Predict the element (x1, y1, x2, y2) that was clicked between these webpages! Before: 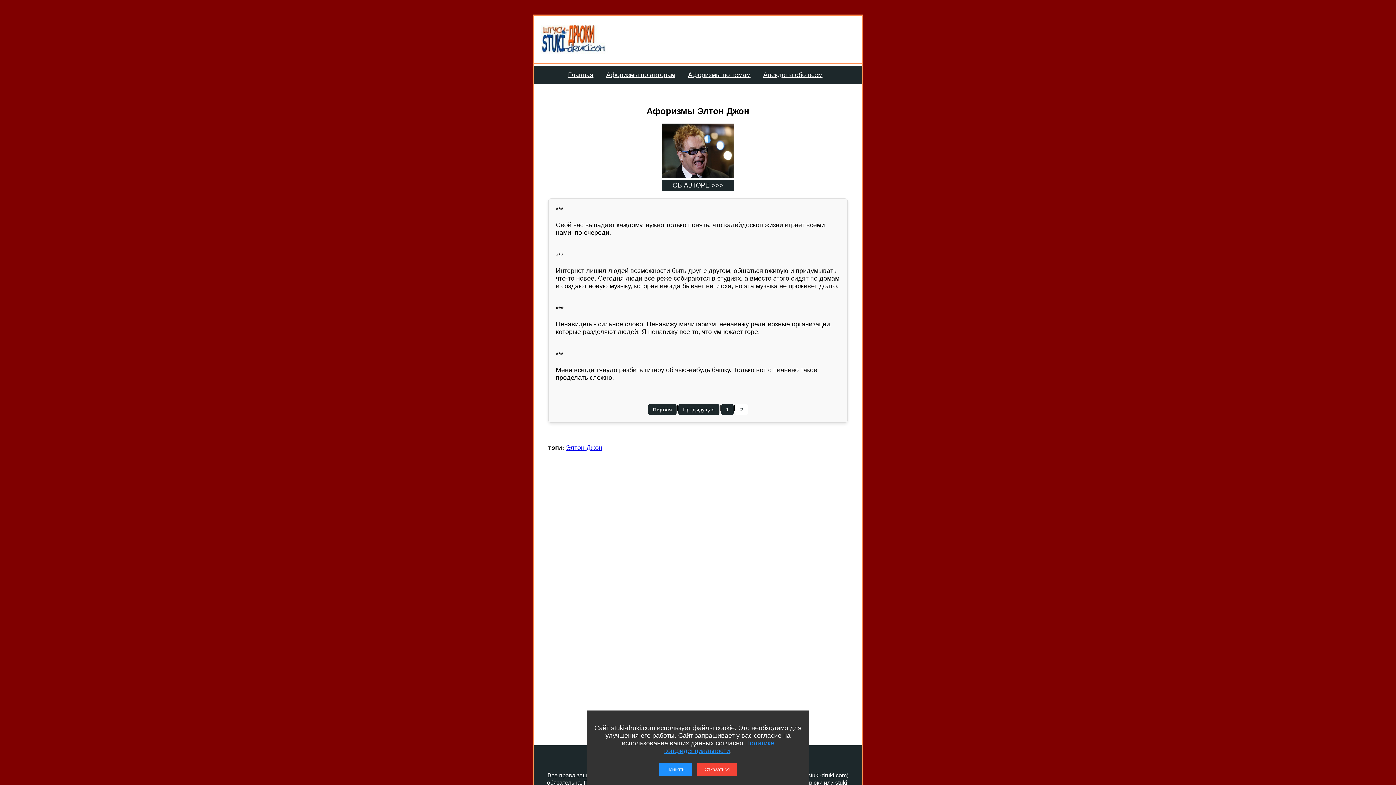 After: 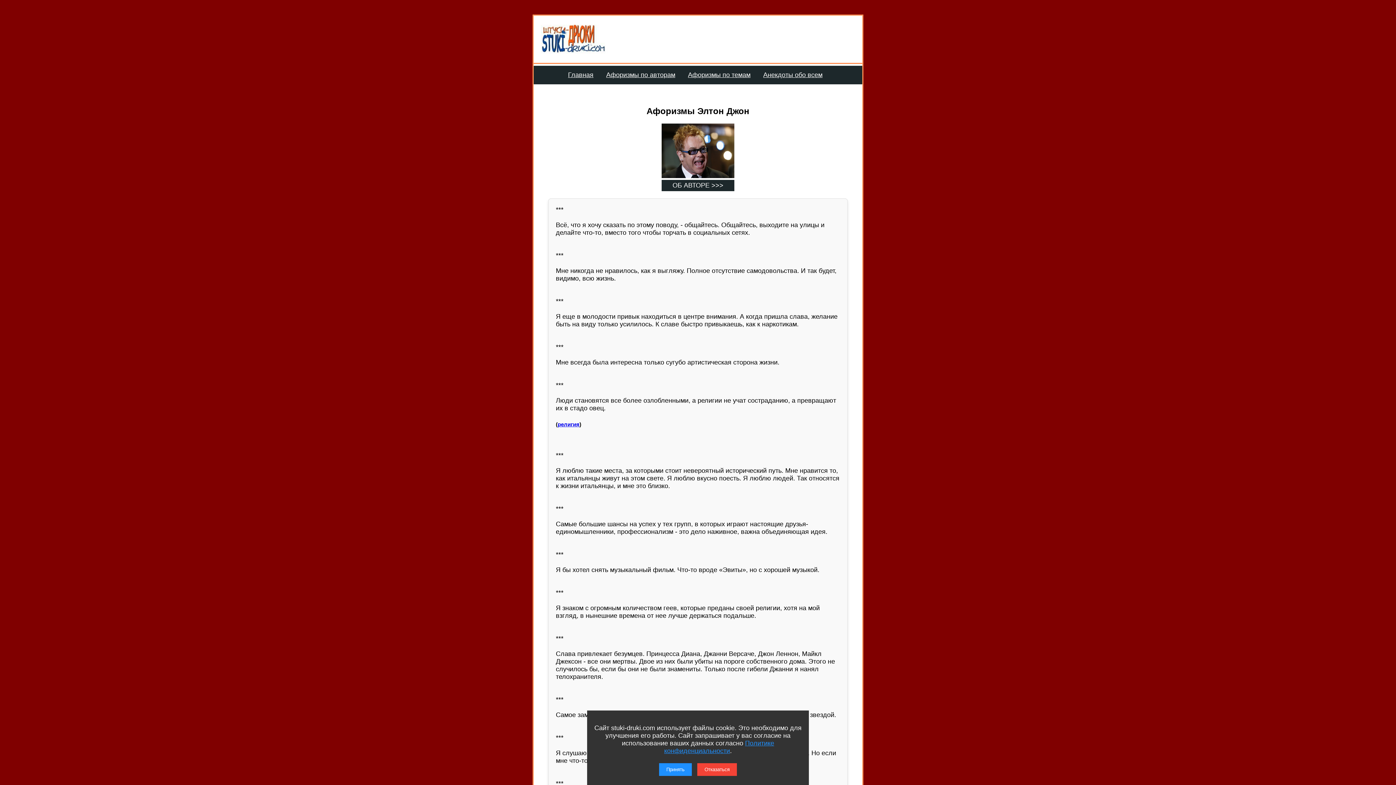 Action: label: Предыдущая bbox: (678, 404, 719, 415)